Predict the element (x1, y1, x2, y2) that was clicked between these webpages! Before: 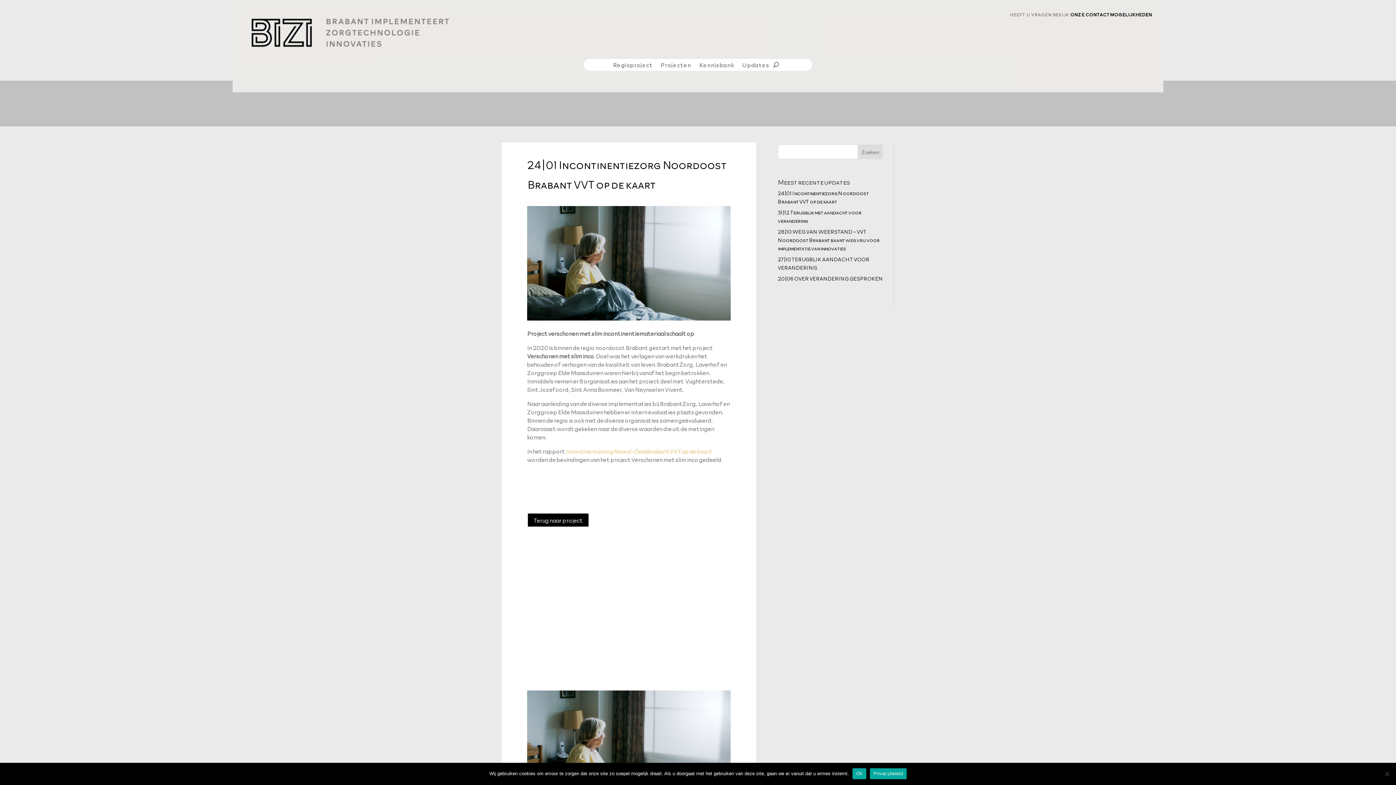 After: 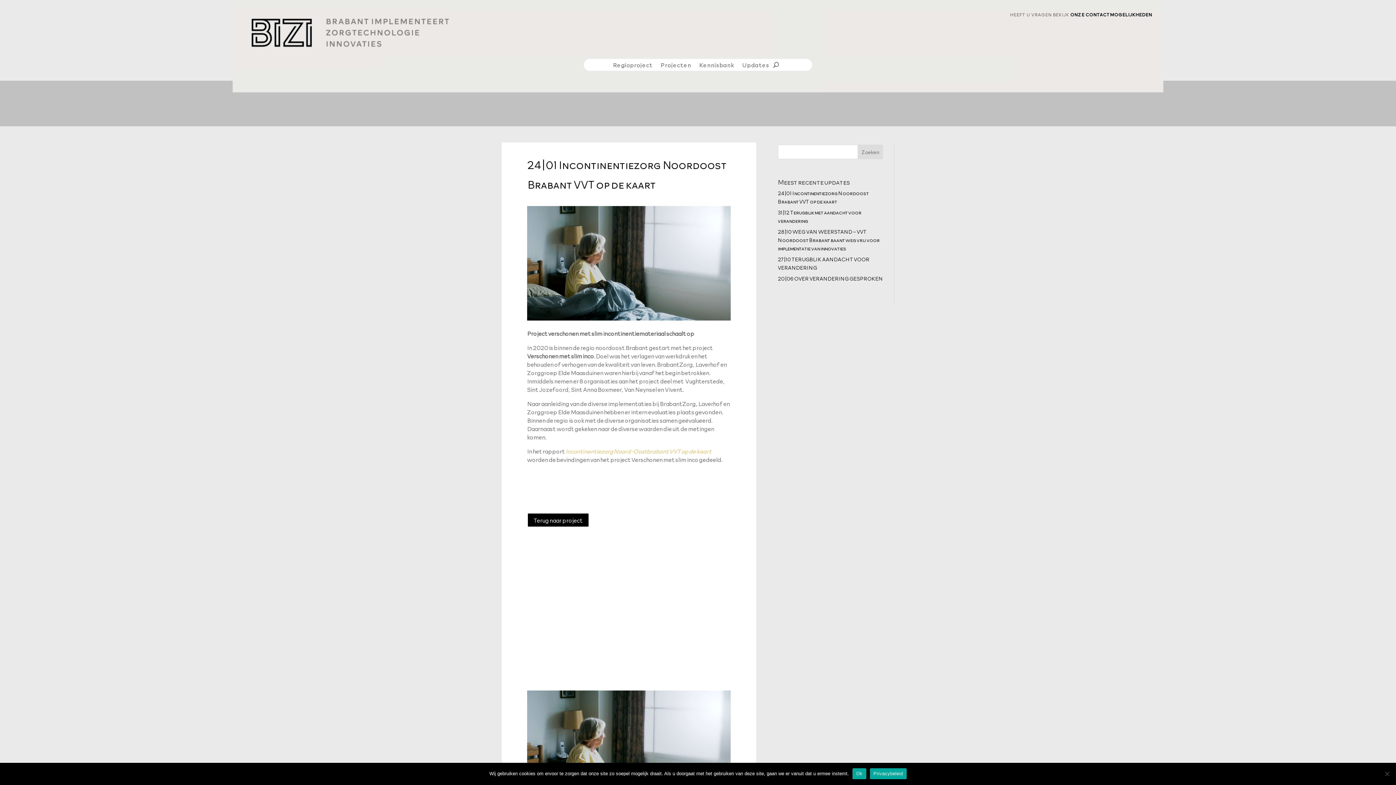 Action: label: Incontinentiezorg Noord-Oostbrabant VVT op de kaart bbox: (565, 447, 711, 455)